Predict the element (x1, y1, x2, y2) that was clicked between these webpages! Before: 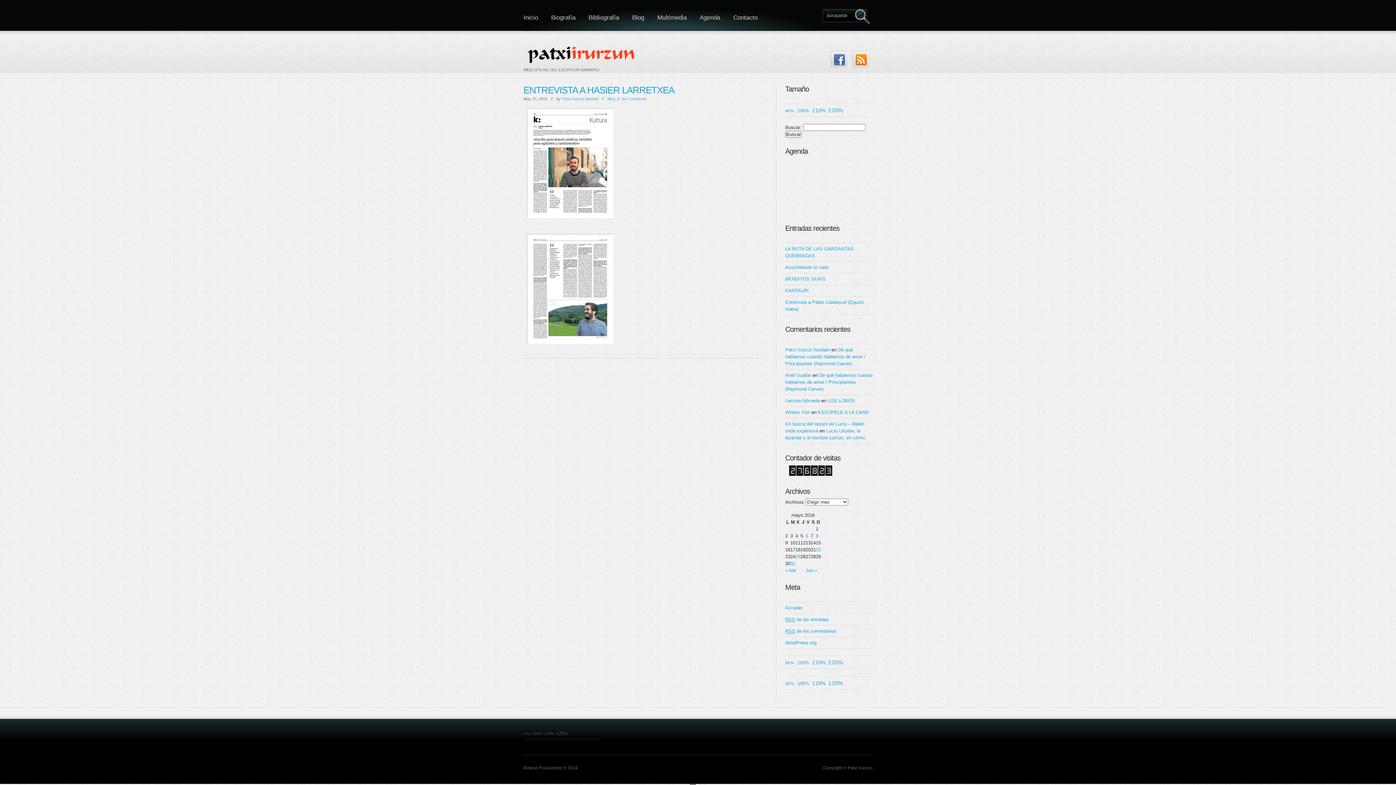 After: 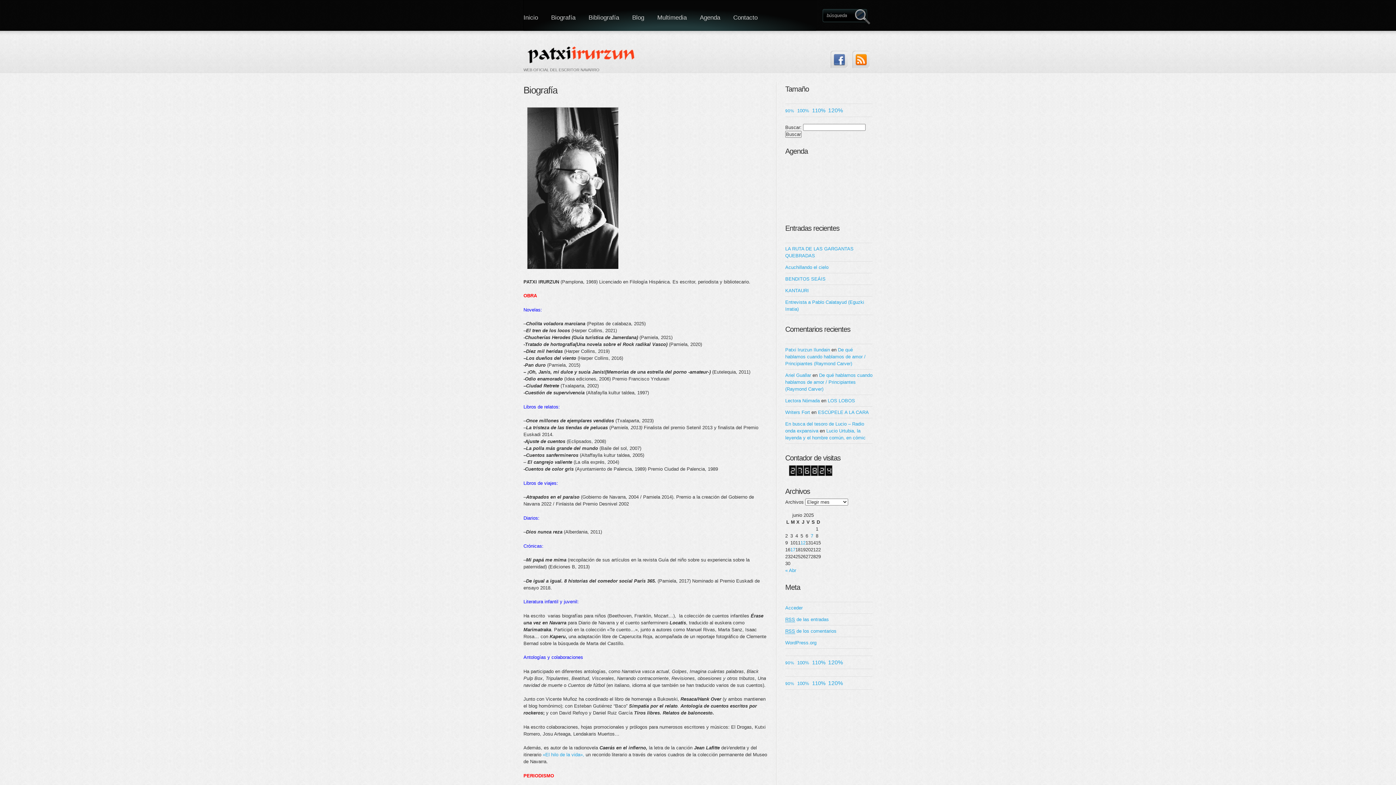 Action: label: Biografía bbox: (544, 0, 582, 30)